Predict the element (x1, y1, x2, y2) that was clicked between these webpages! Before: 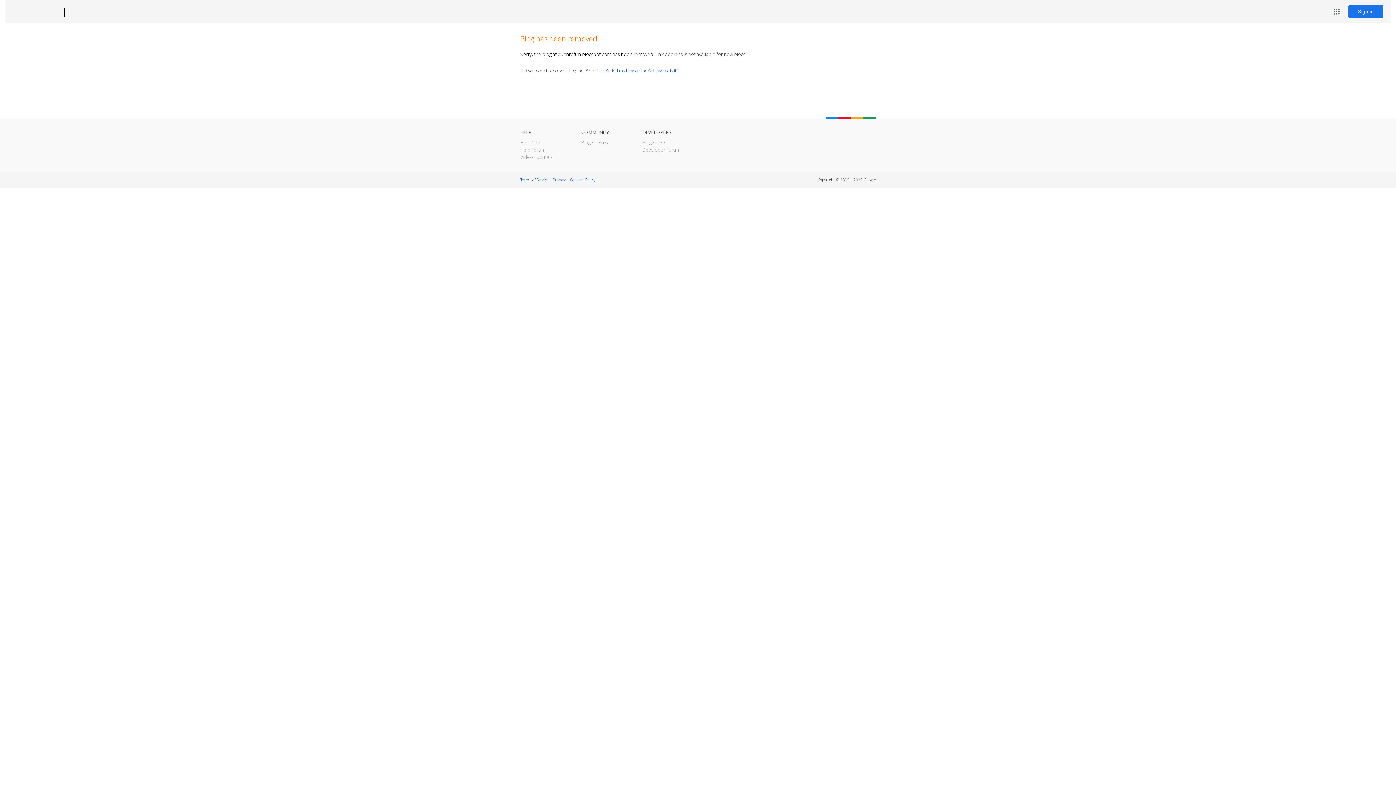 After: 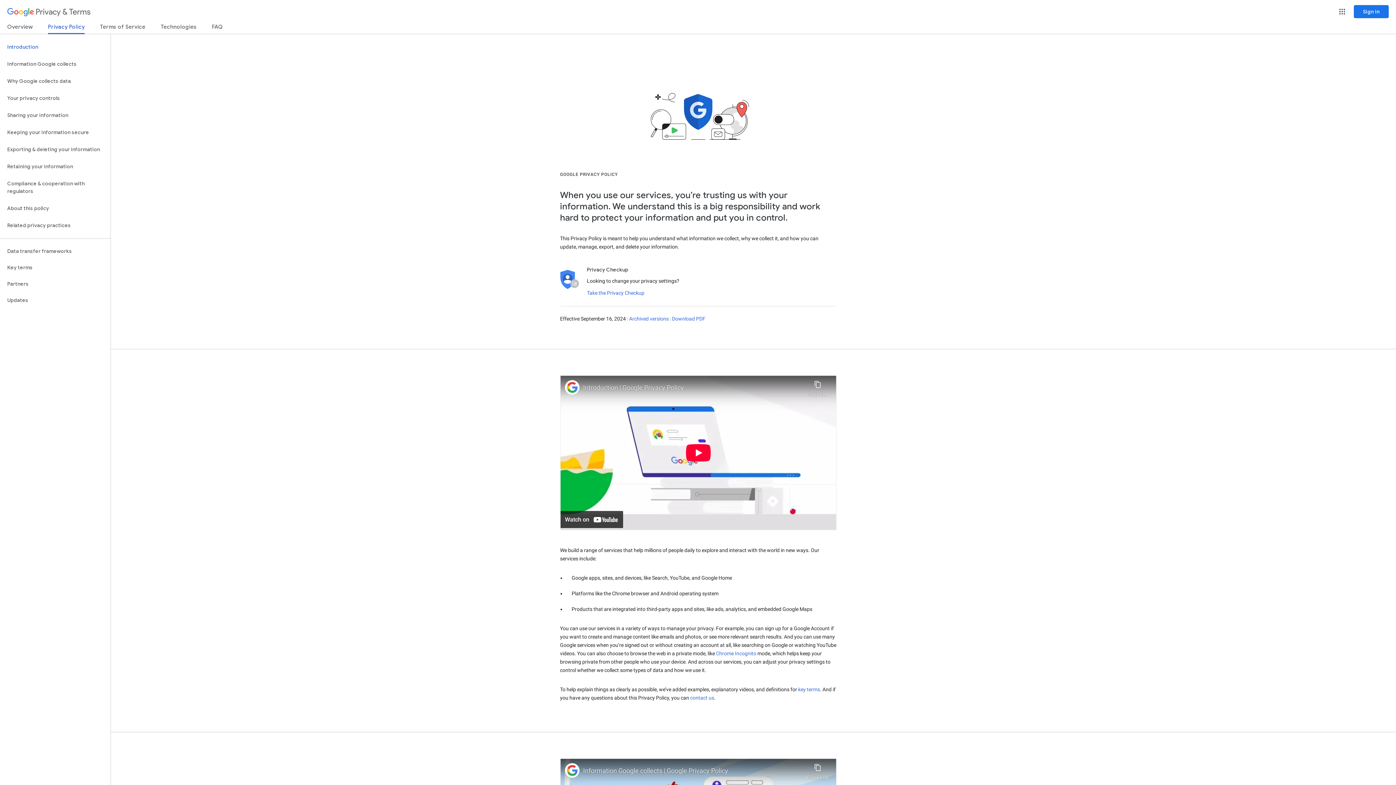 Action: label: Privacy bbox: (553, 177, 565, 182)